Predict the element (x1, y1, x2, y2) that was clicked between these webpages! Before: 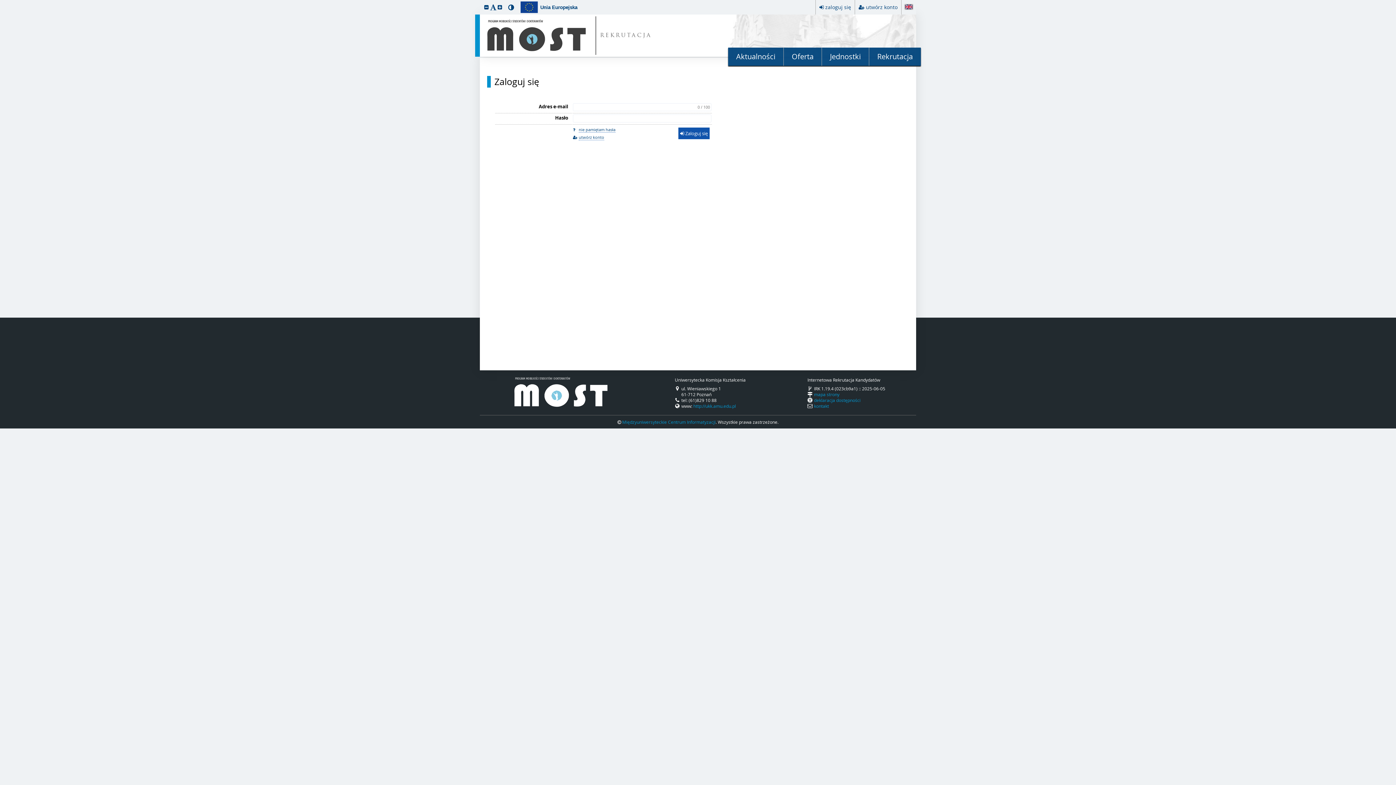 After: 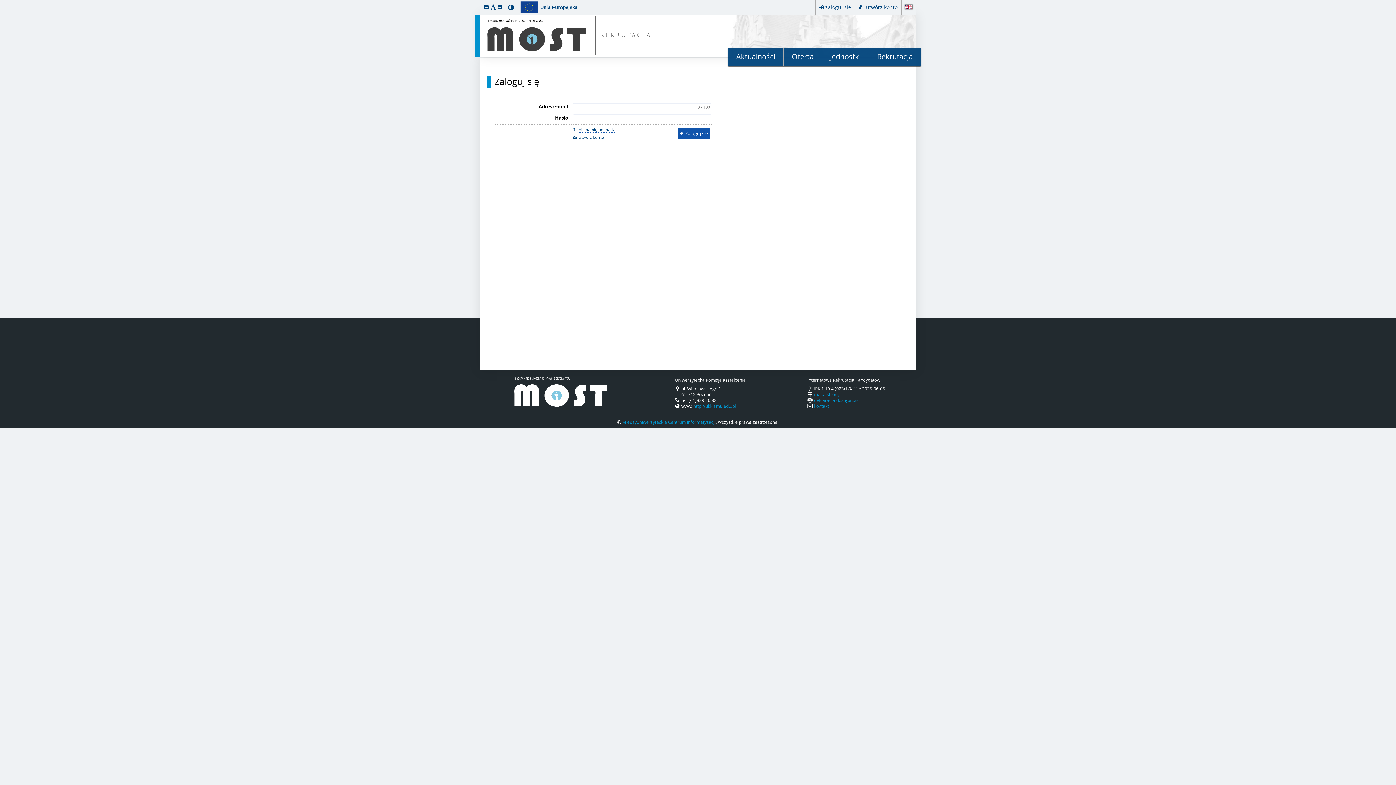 Action: bbox: (816, 0, 854, 14) label: zaloguj się